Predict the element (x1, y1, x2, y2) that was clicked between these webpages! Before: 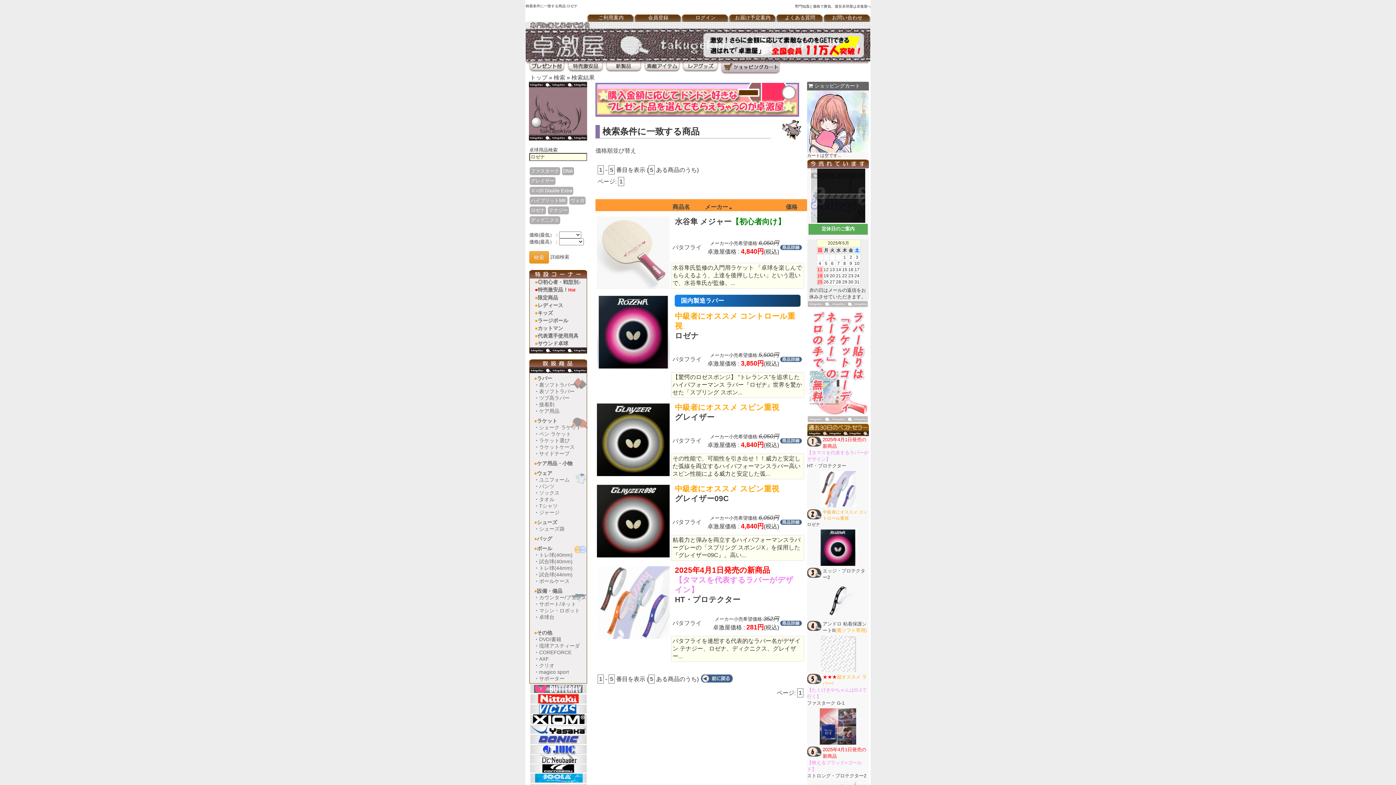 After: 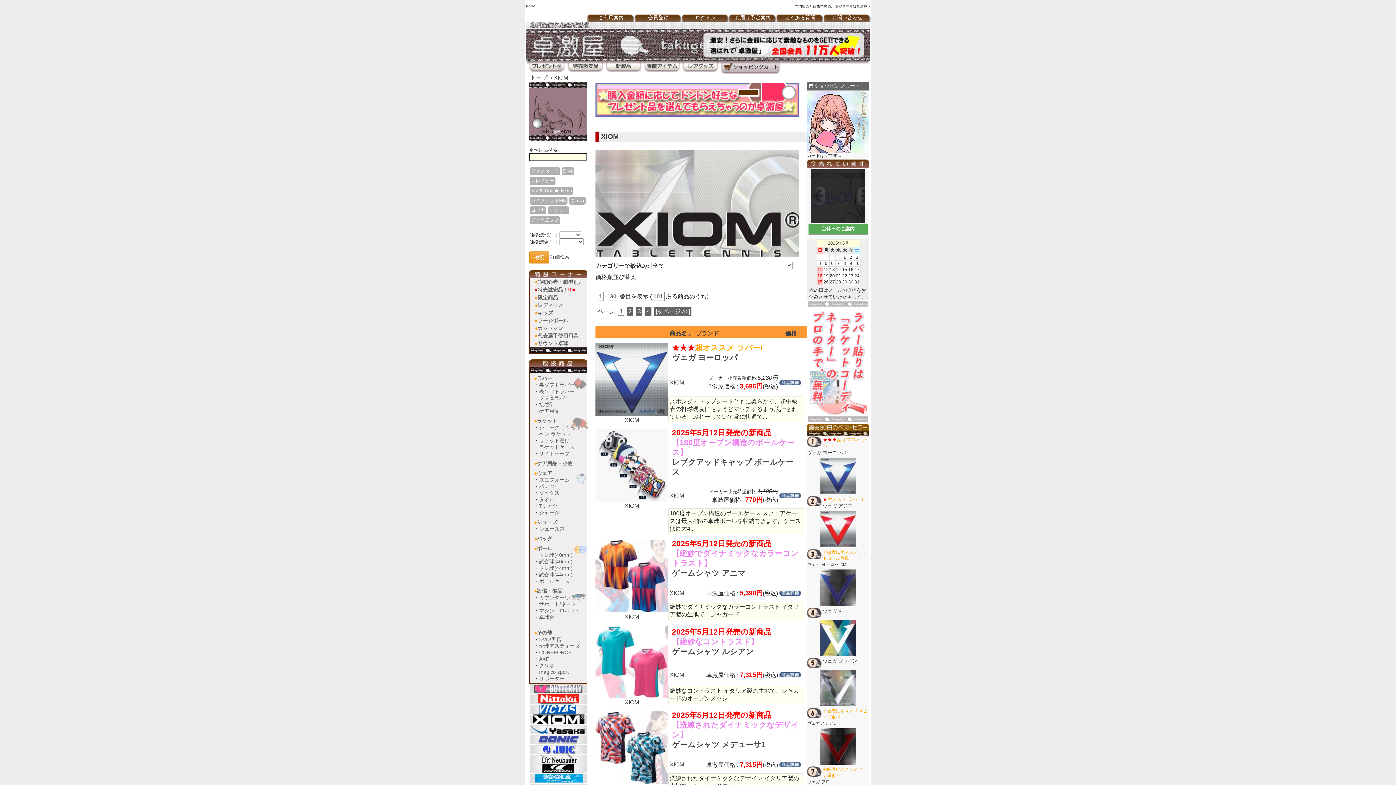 Action: bbox: (529, 717, 587, 721)